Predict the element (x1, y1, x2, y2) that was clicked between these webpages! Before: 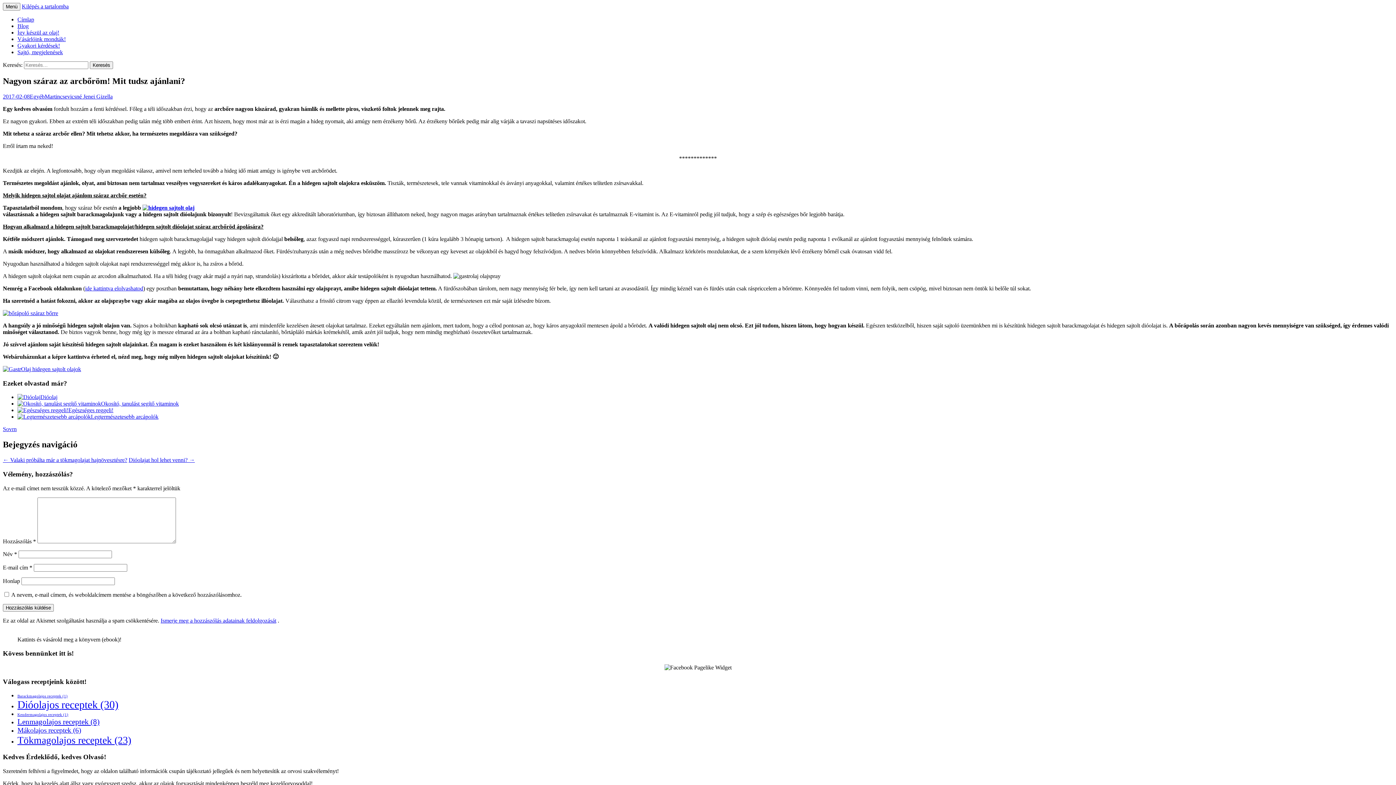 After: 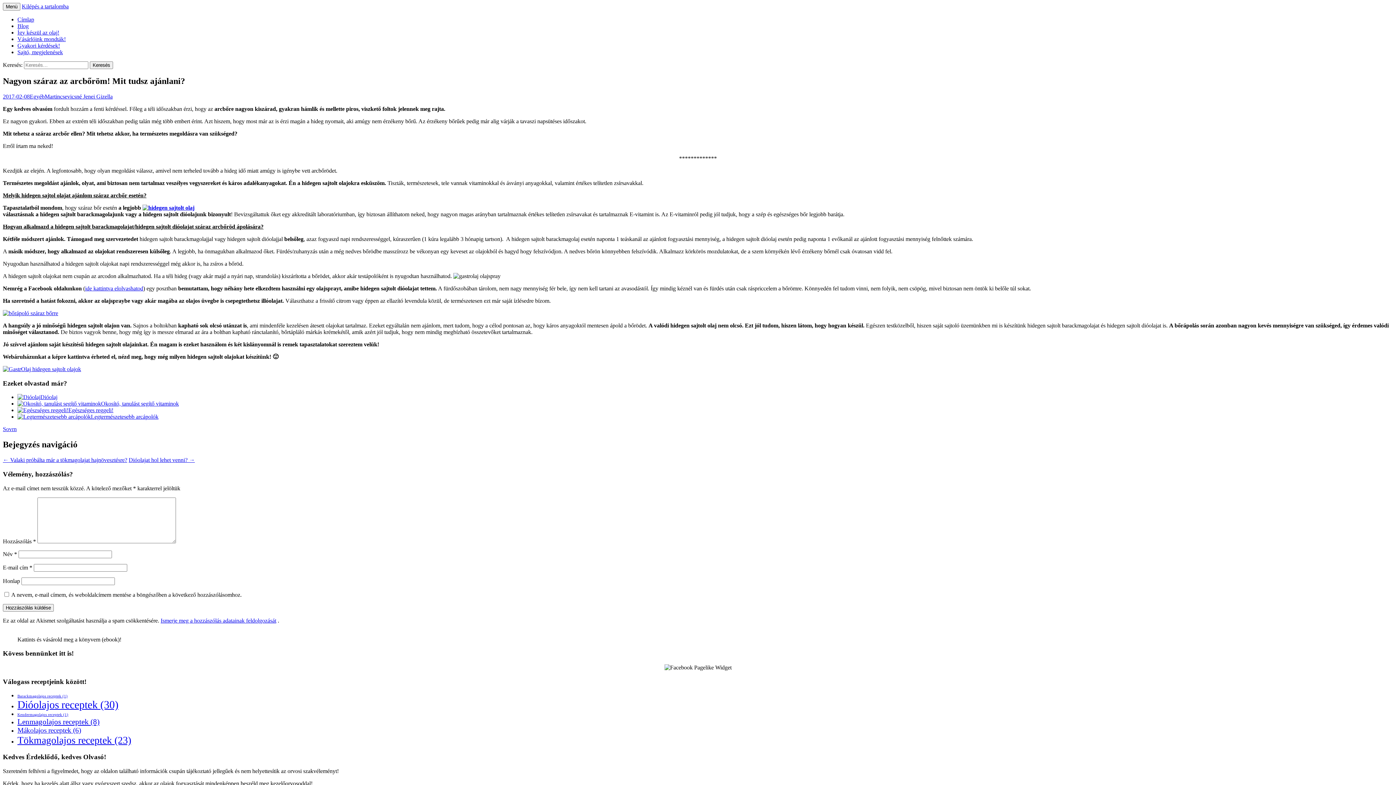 Action: bbox: (2, 310, 58, 316)